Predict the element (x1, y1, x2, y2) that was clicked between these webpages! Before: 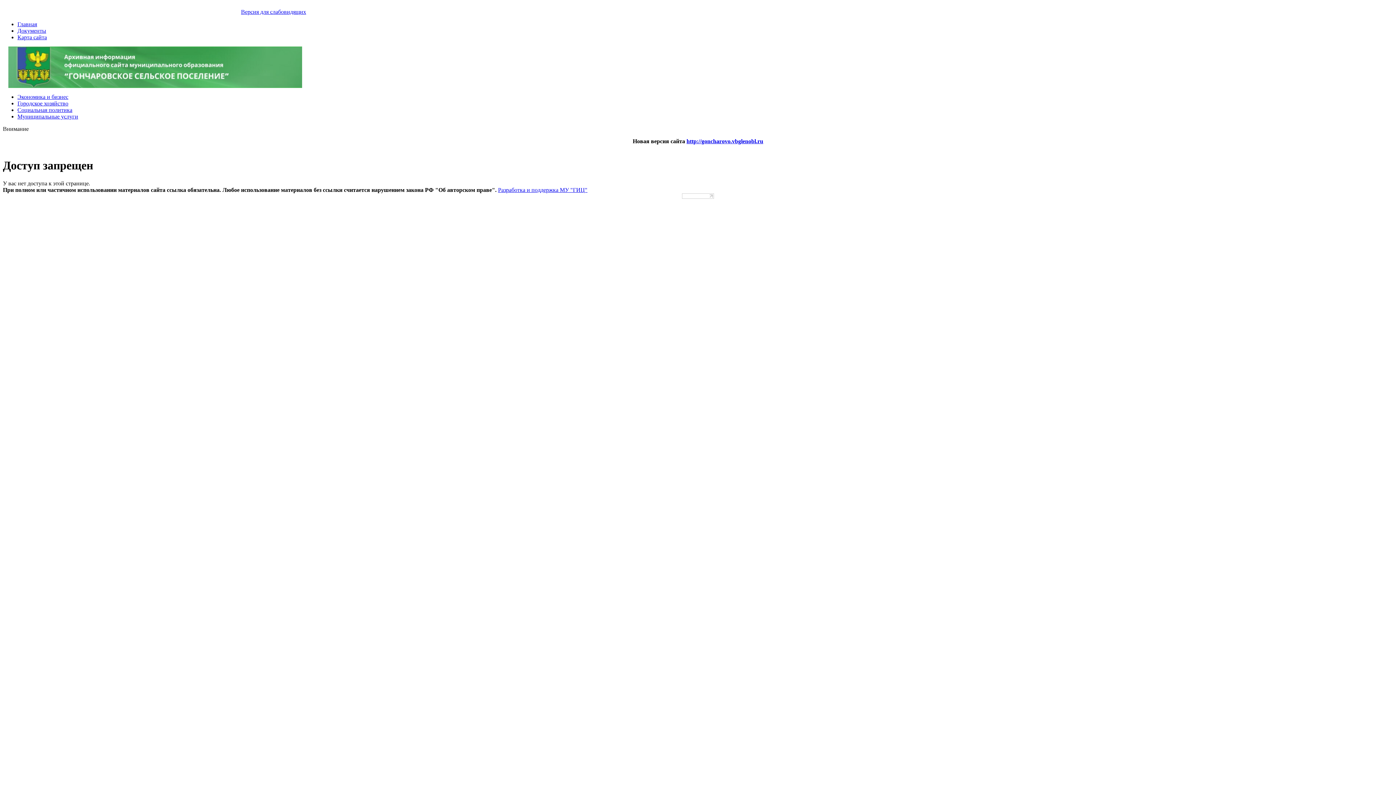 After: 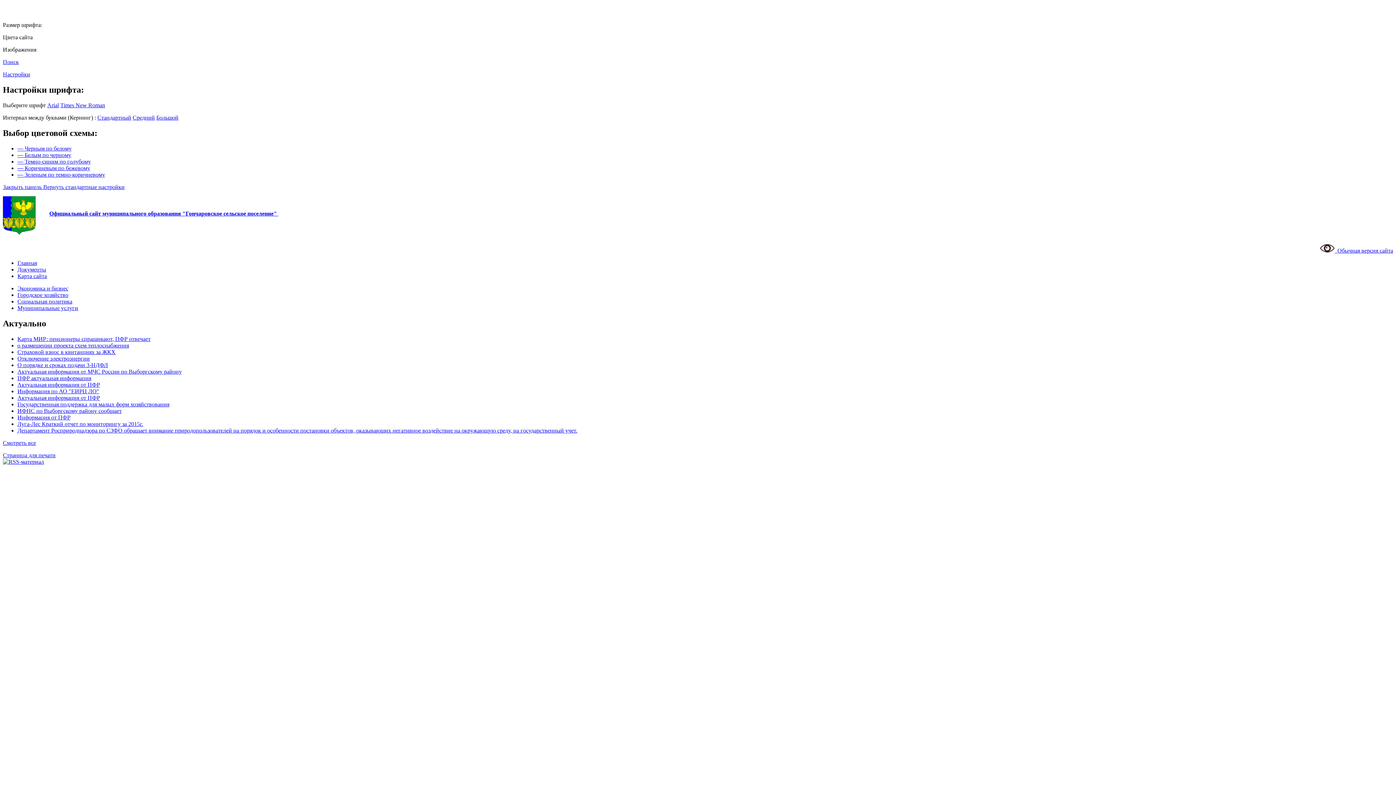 Action: bbox: (241, 8, 306, 14) label: Версия для слабовидящих